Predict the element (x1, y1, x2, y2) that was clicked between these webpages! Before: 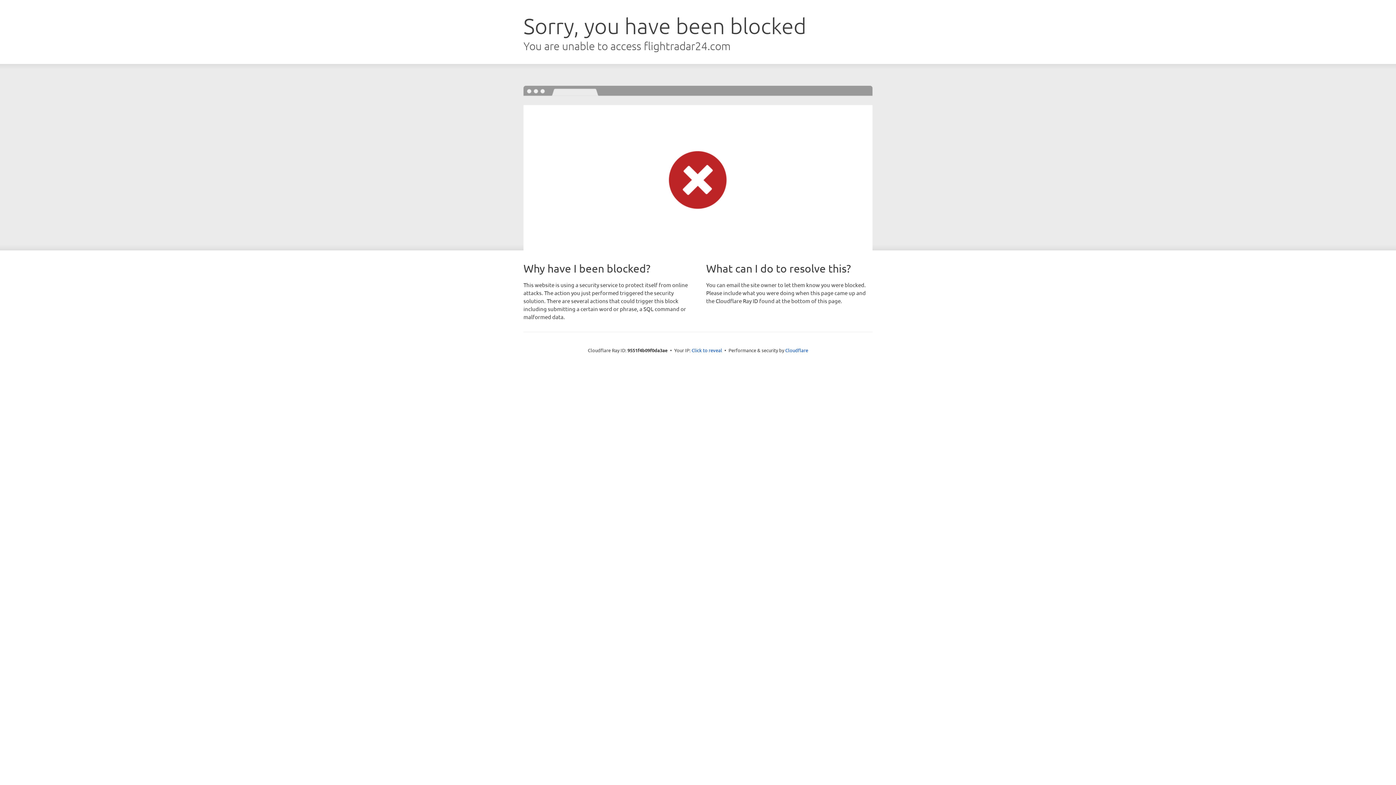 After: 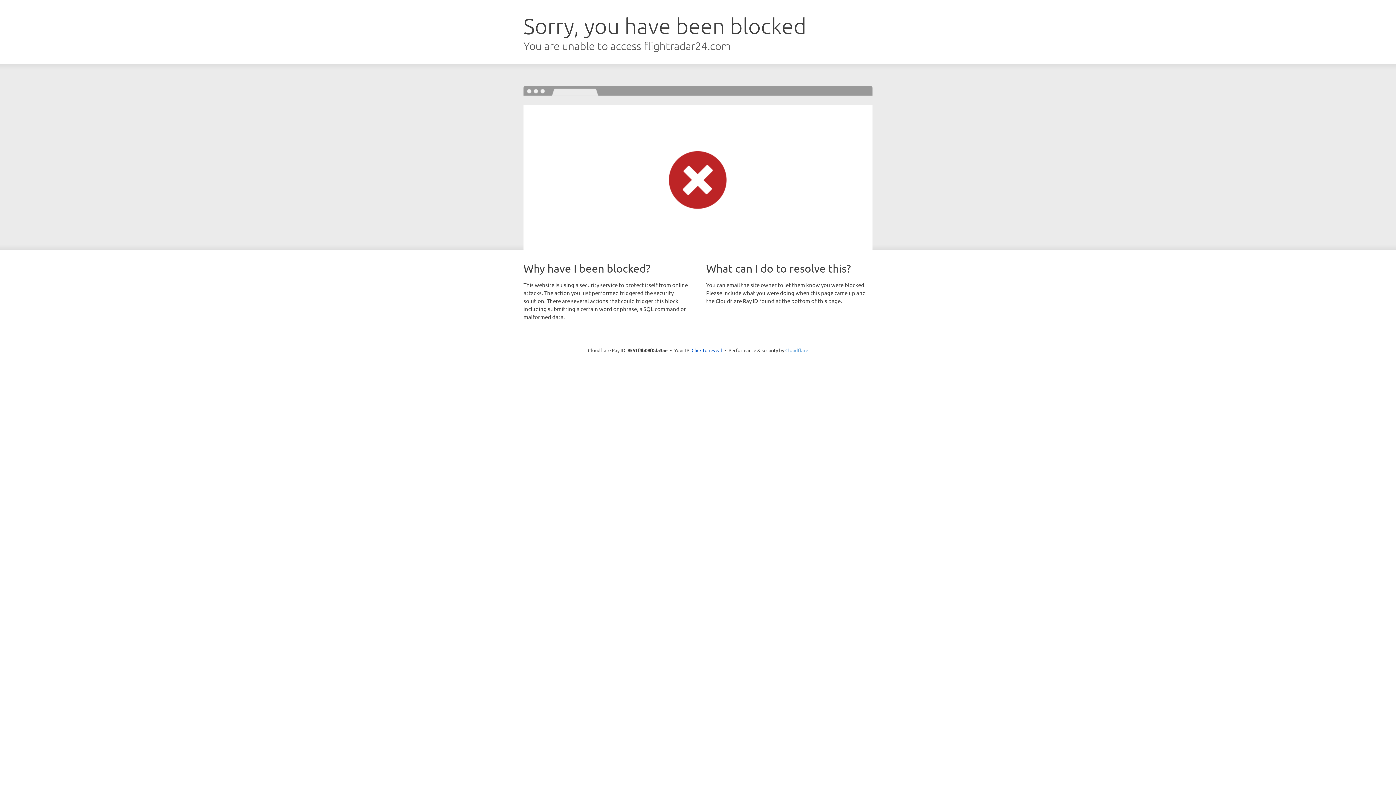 Action: label: Cloudflare bbox: (785, 347, 808, 353)